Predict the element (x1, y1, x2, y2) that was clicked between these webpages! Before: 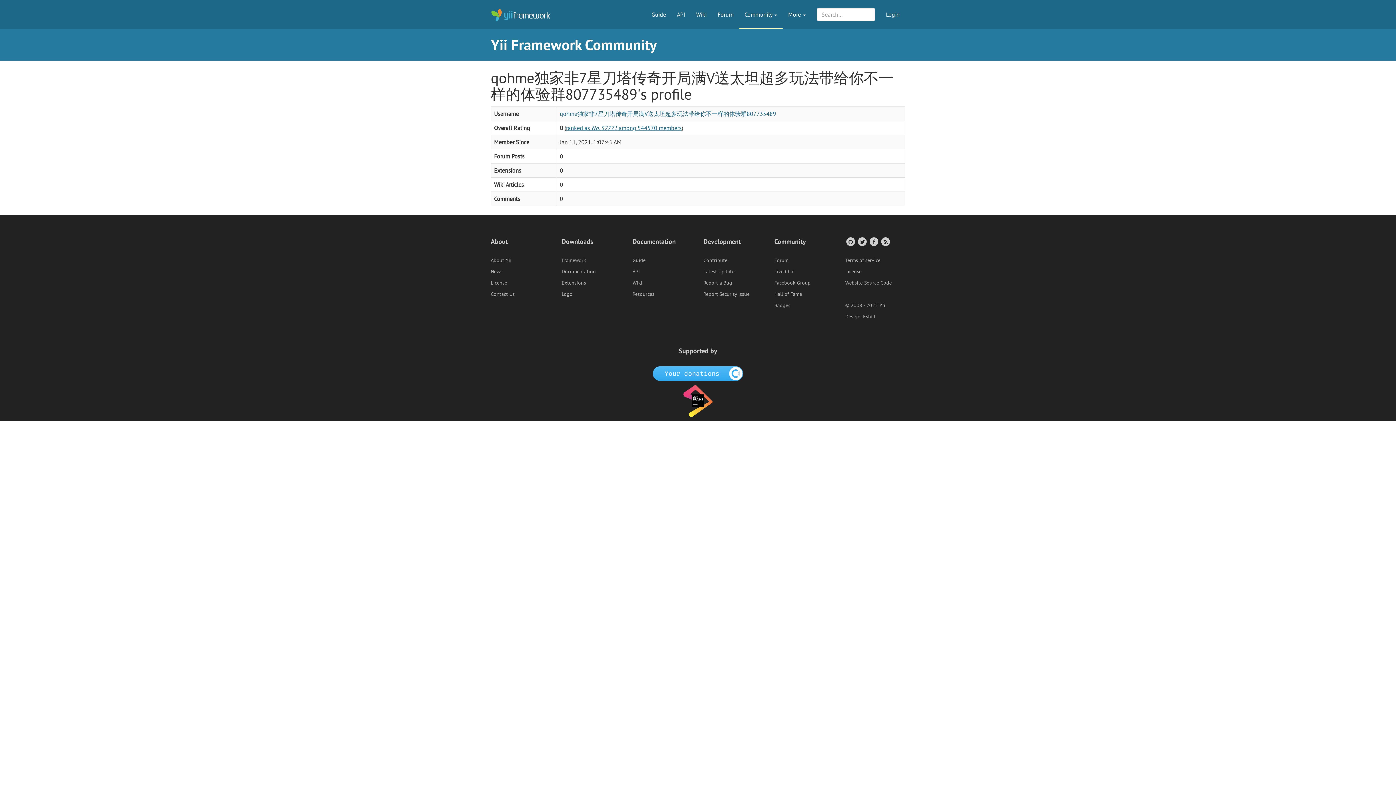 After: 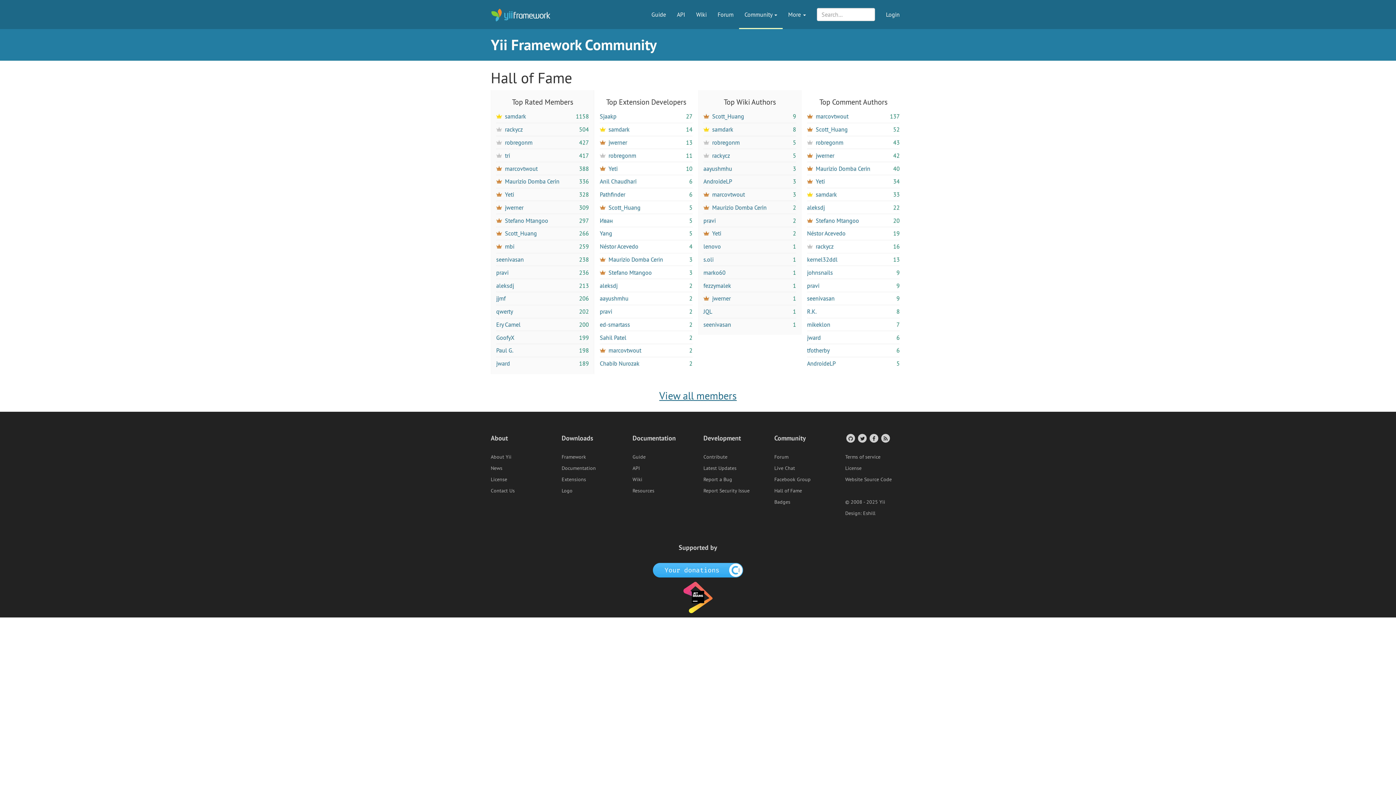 Action: label: Hall of Fame bbox: (774, 290, 802, 297)